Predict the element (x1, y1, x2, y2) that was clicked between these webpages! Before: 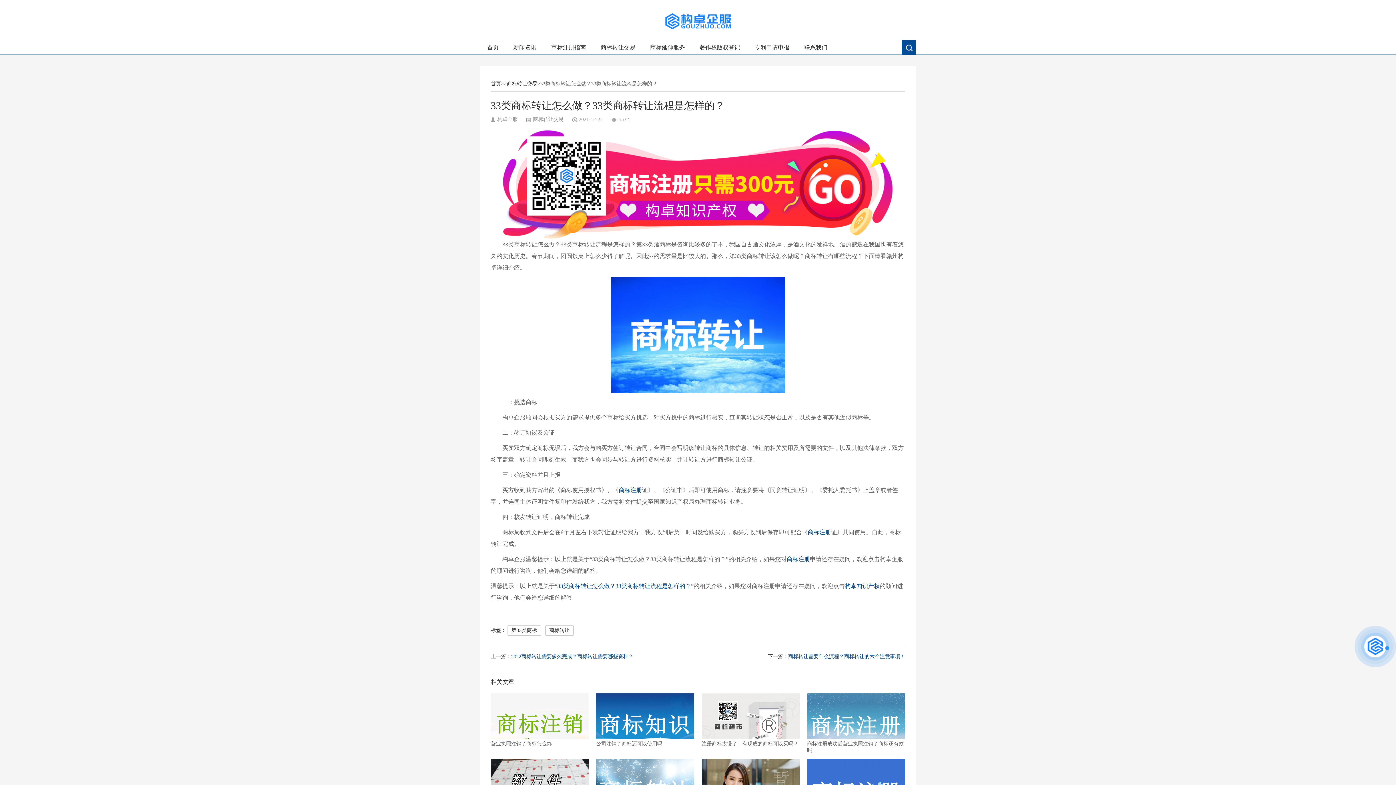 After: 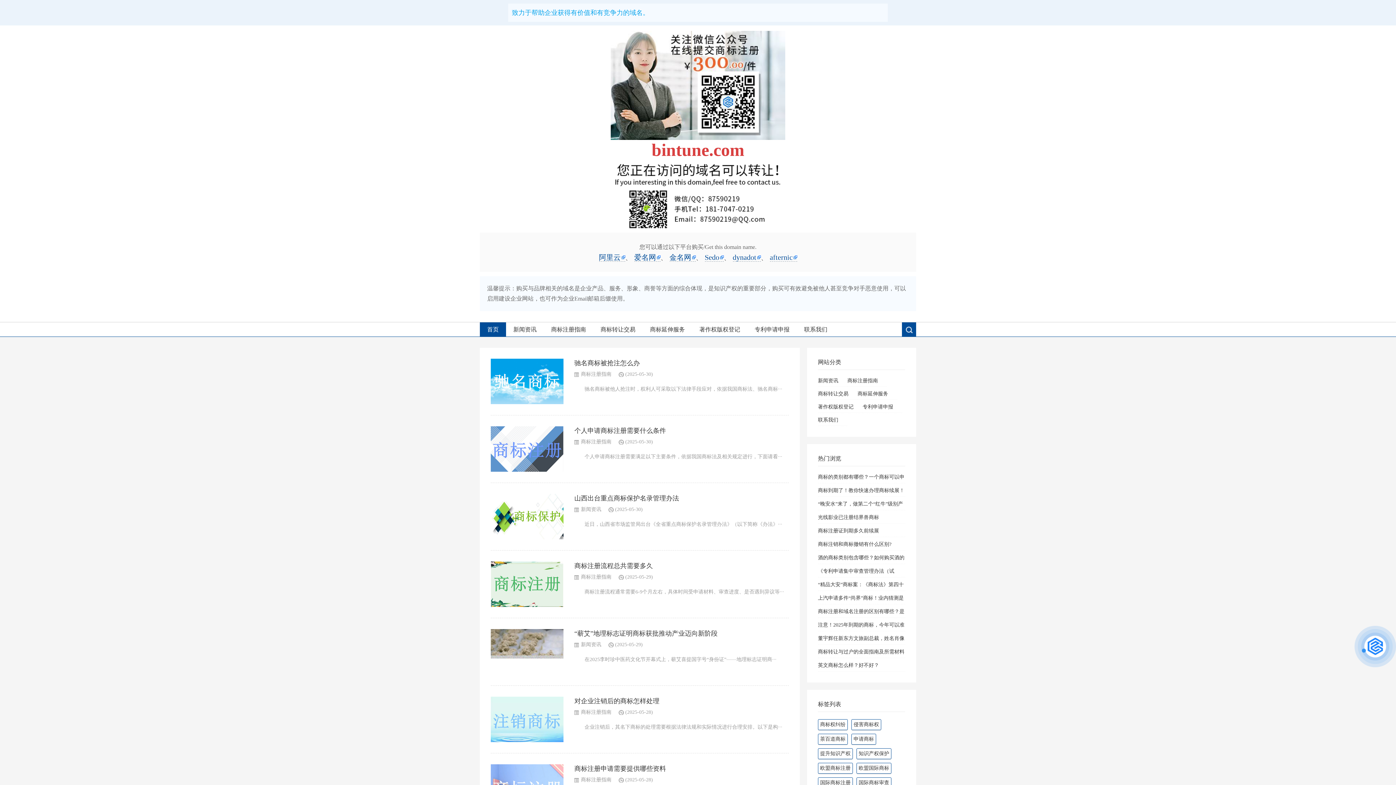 Action: label: 首页 bbox: (490, 81, 501, 86)